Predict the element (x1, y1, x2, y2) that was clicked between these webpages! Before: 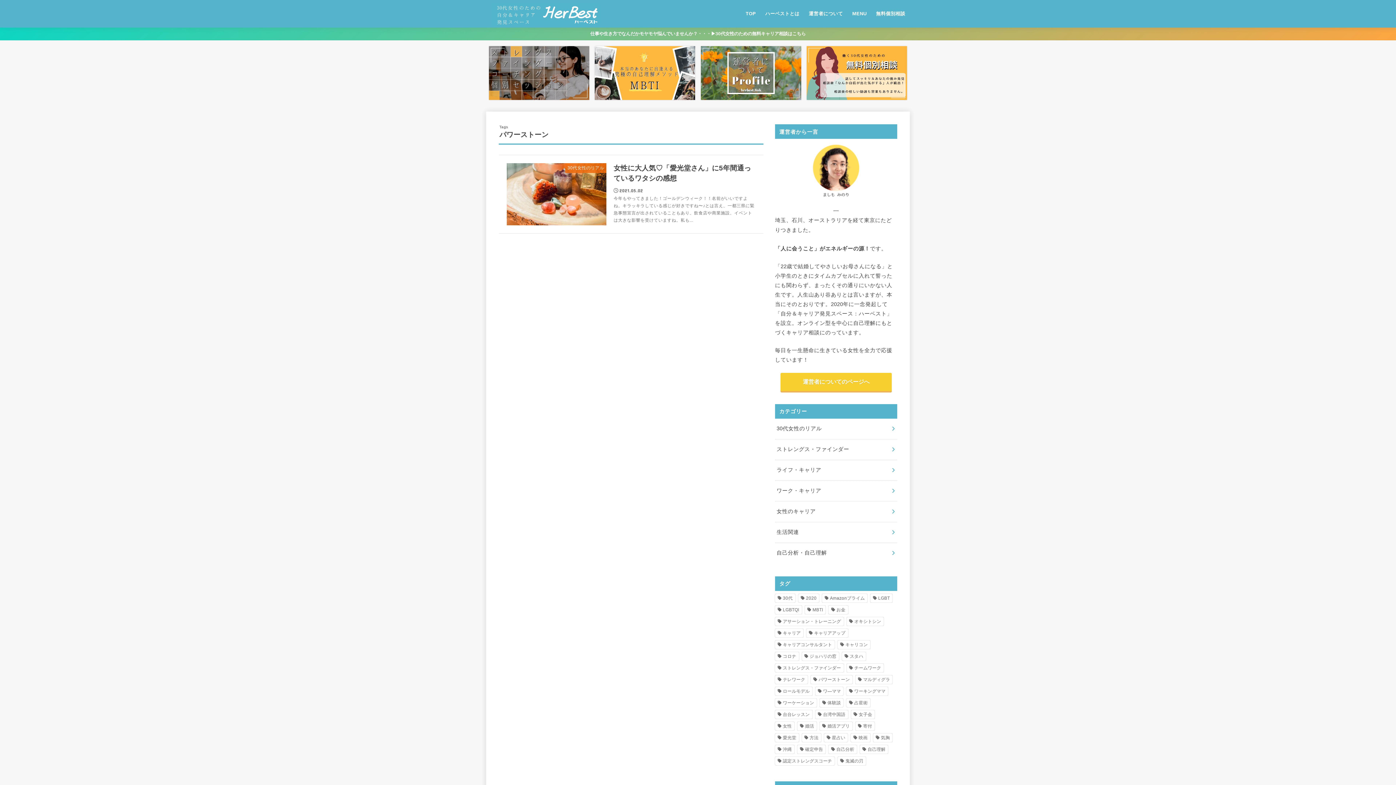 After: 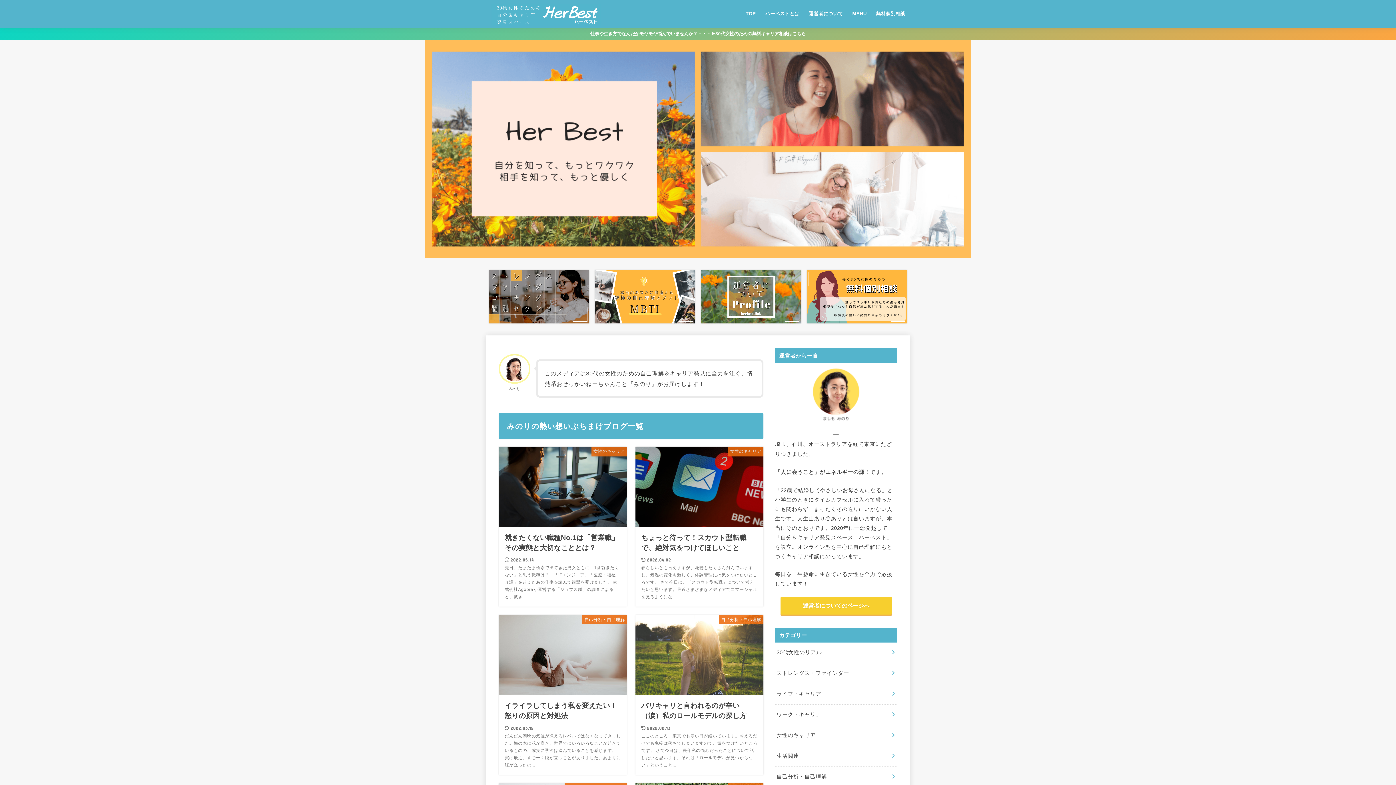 Action: bbox: (491, 2, 600, 27)